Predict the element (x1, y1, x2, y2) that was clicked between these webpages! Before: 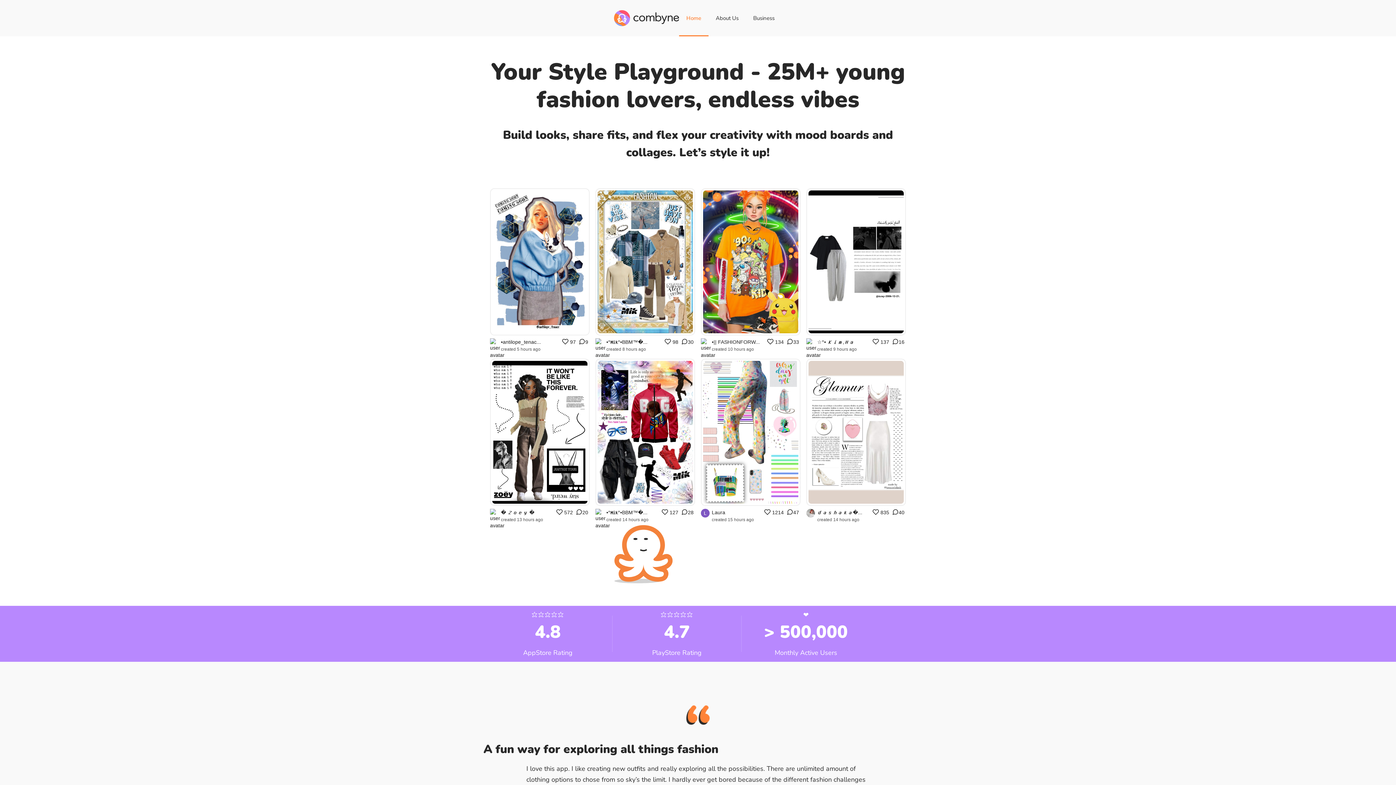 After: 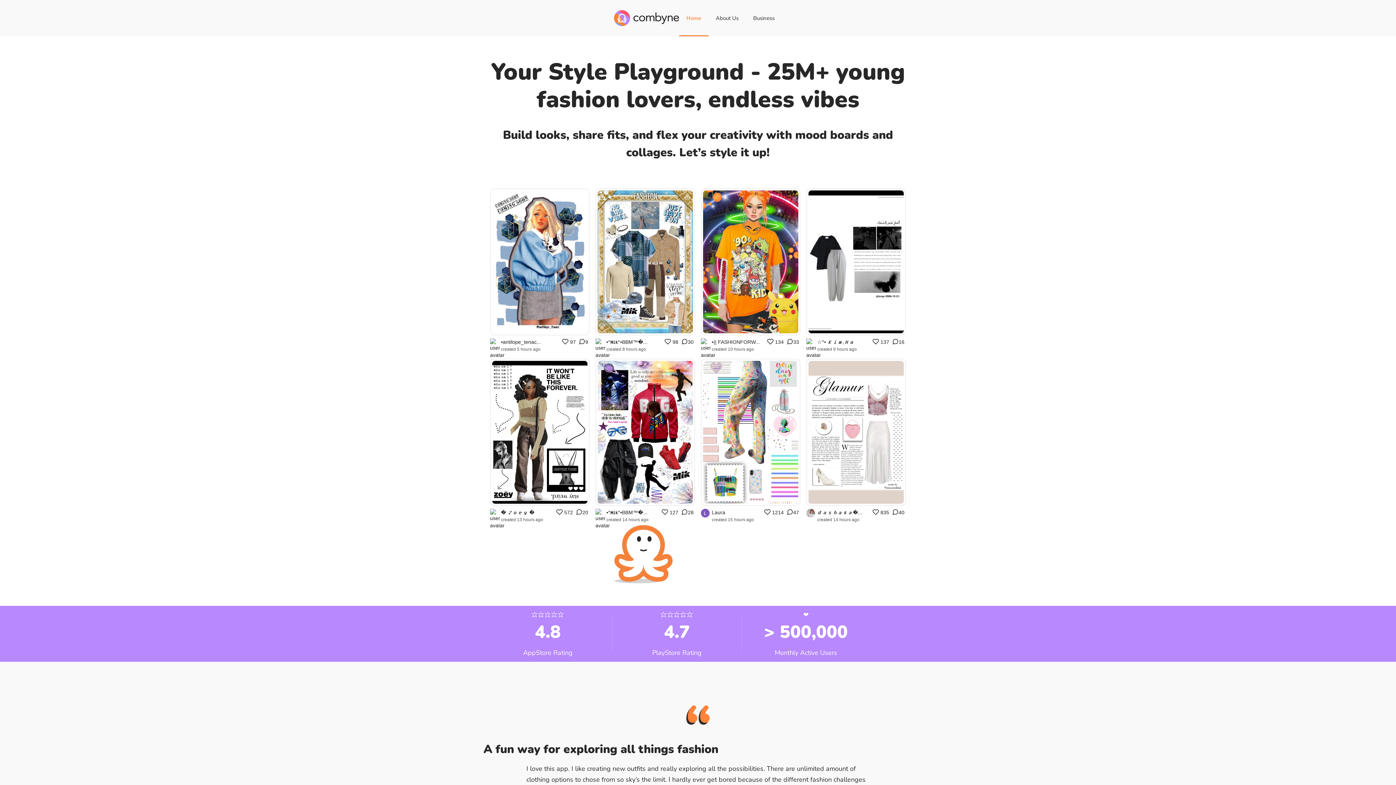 Action: label: Home bbox: (679, 0, 708, 36)